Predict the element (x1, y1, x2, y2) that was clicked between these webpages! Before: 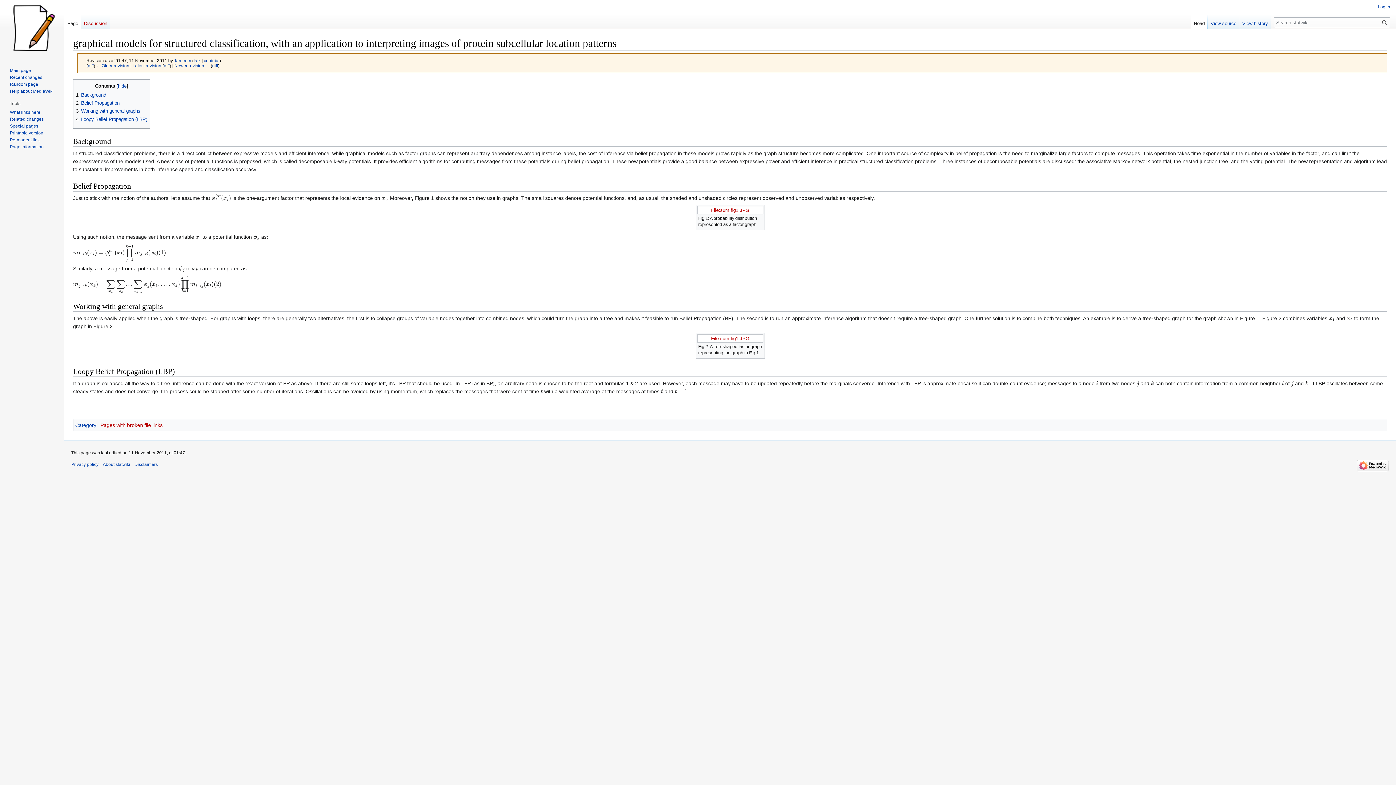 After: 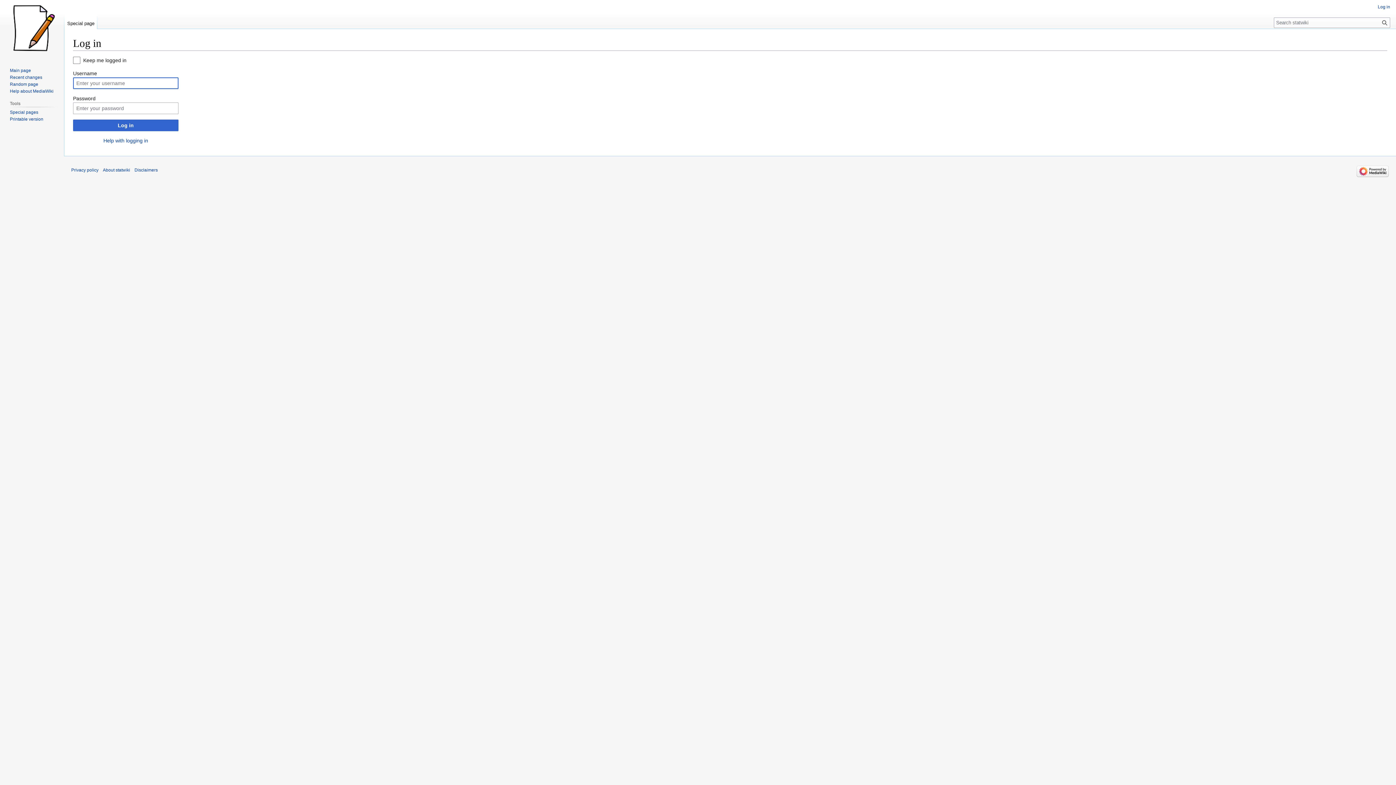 Action: bbox: (1378, 4, 1390, 9) label: Log in